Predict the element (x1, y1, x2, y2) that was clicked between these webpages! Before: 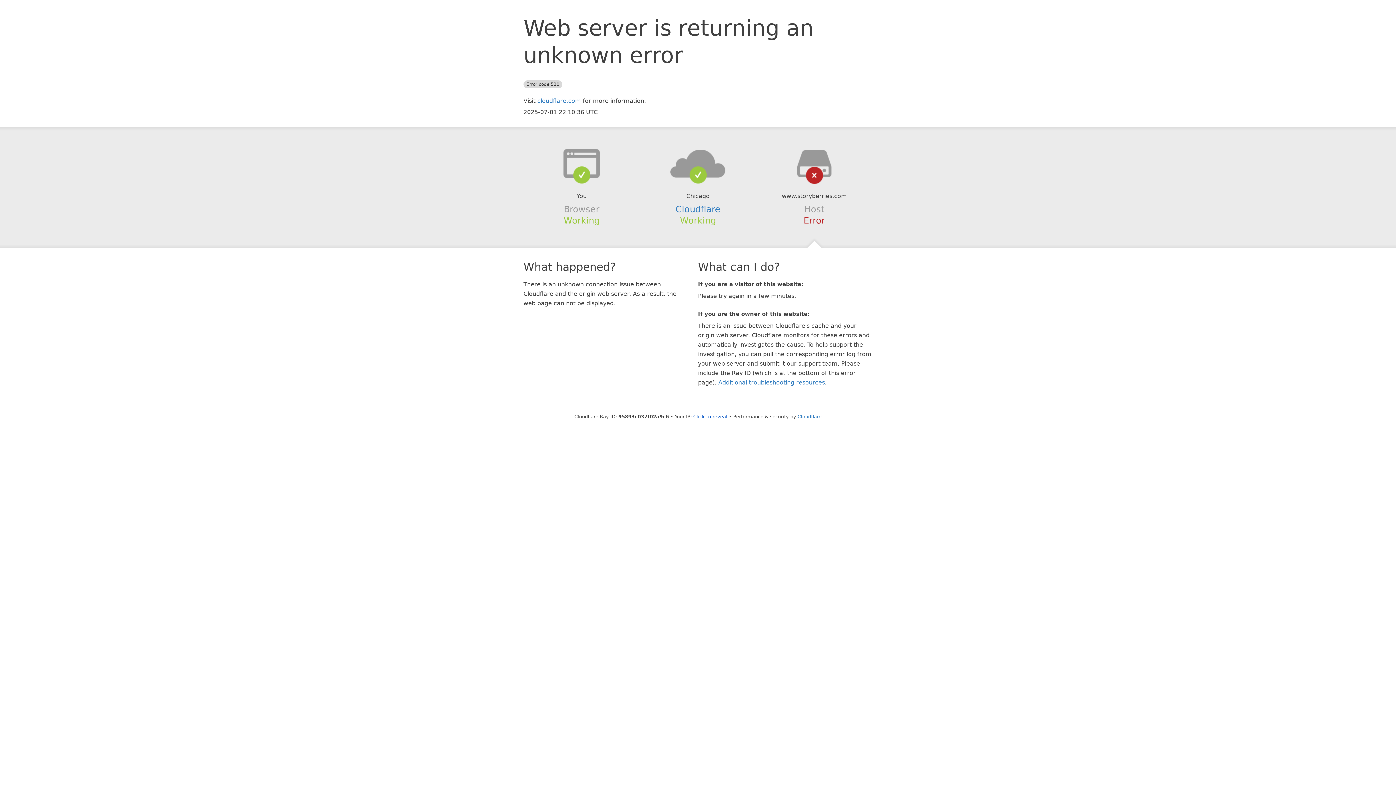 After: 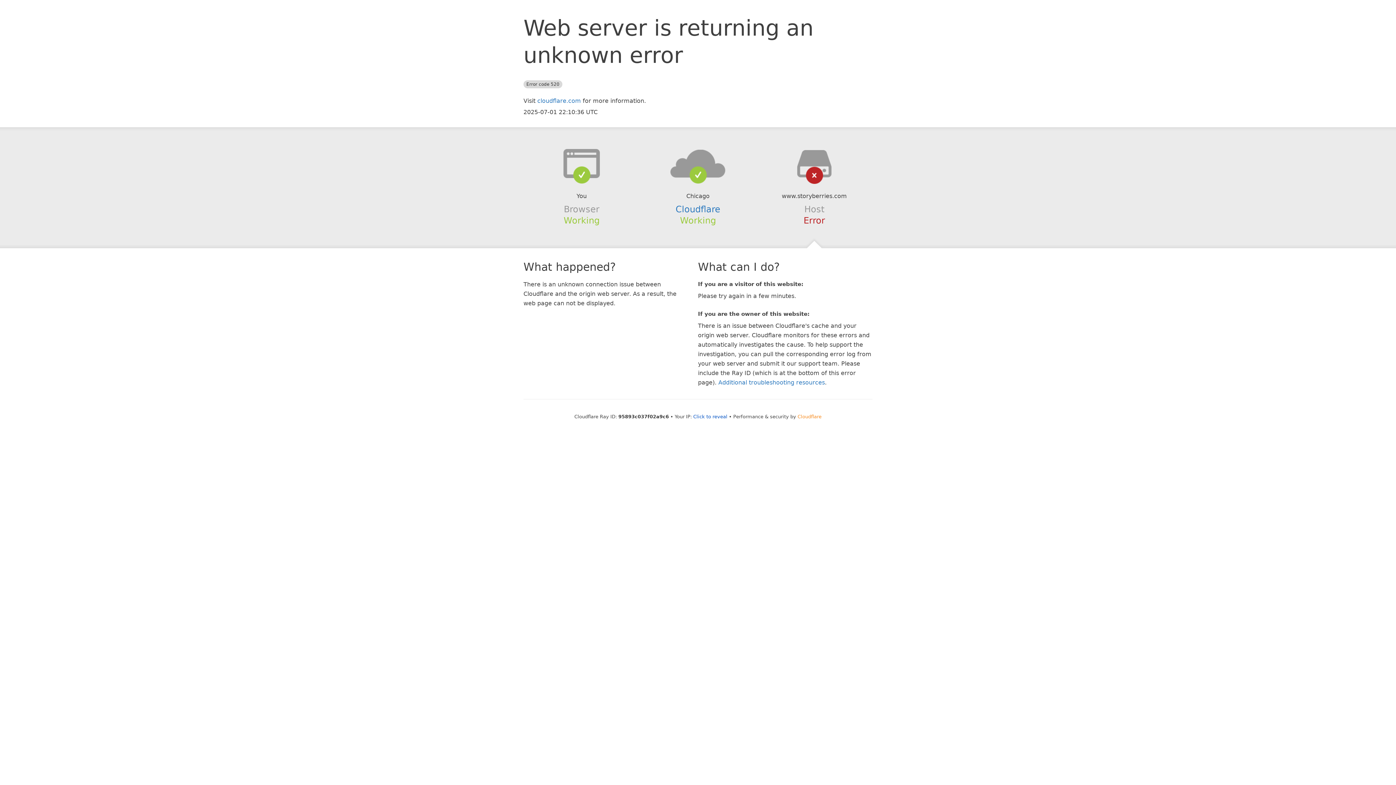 Action: label: Cloudflare bbox: (797, 414, 821, 419)